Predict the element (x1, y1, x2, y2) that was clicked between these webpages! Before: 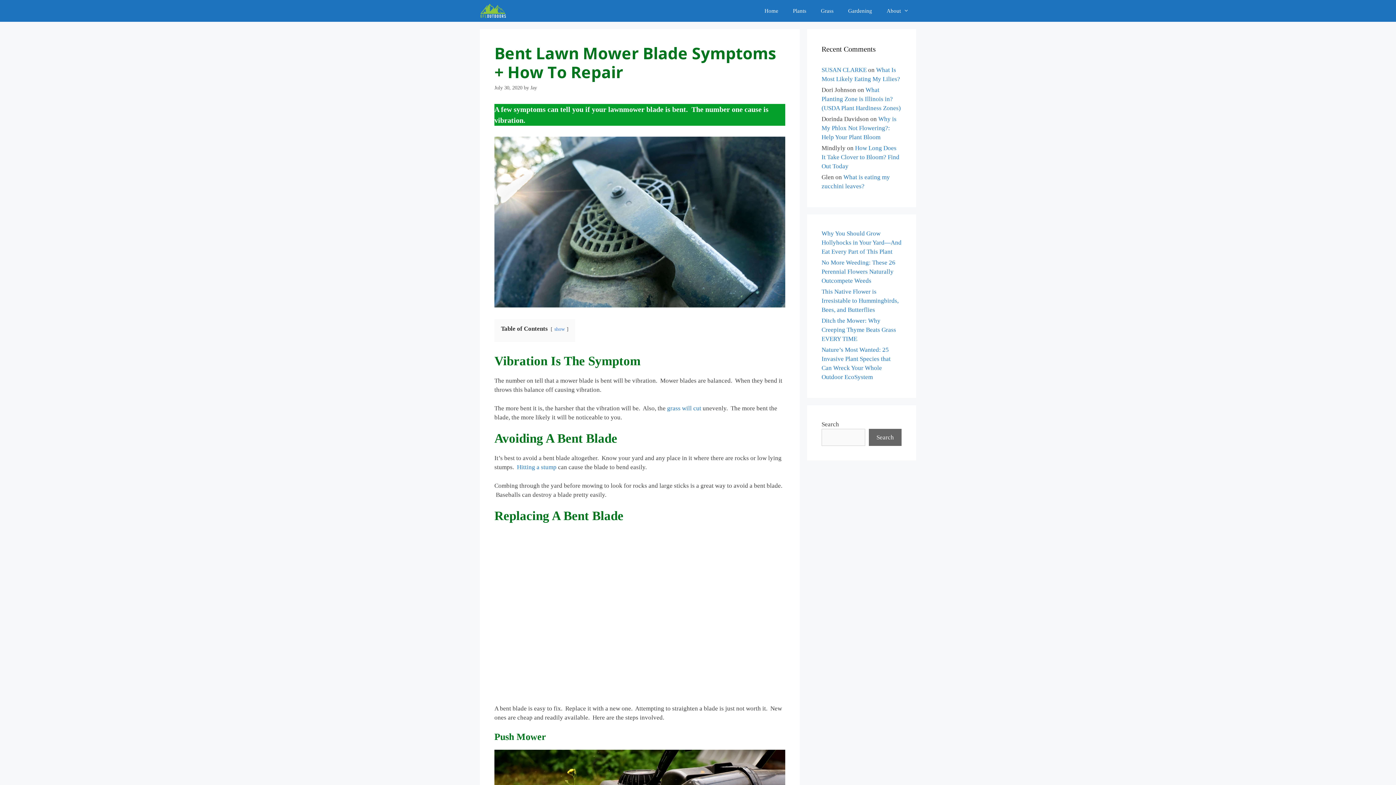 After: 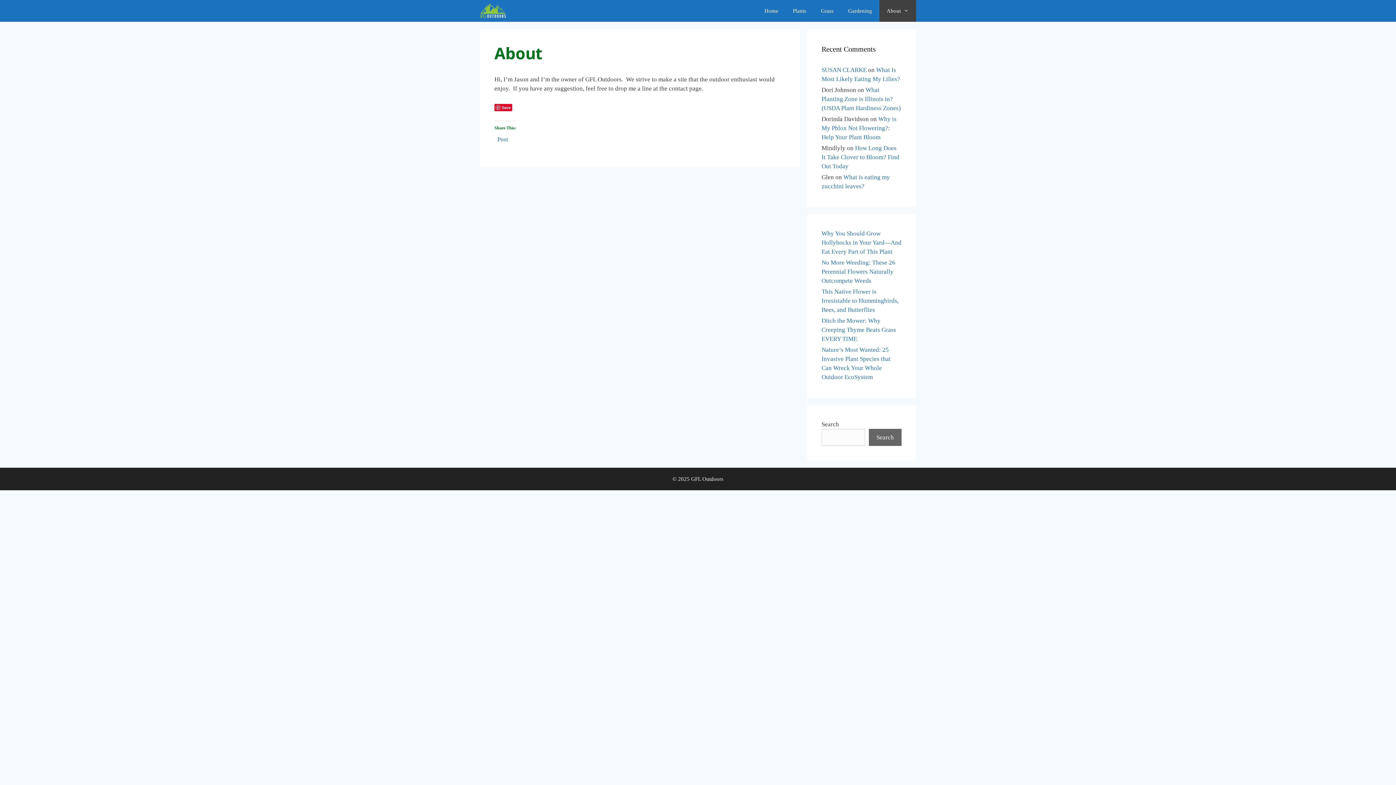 Action: bbox: (879, 0, 916, 21) label: About